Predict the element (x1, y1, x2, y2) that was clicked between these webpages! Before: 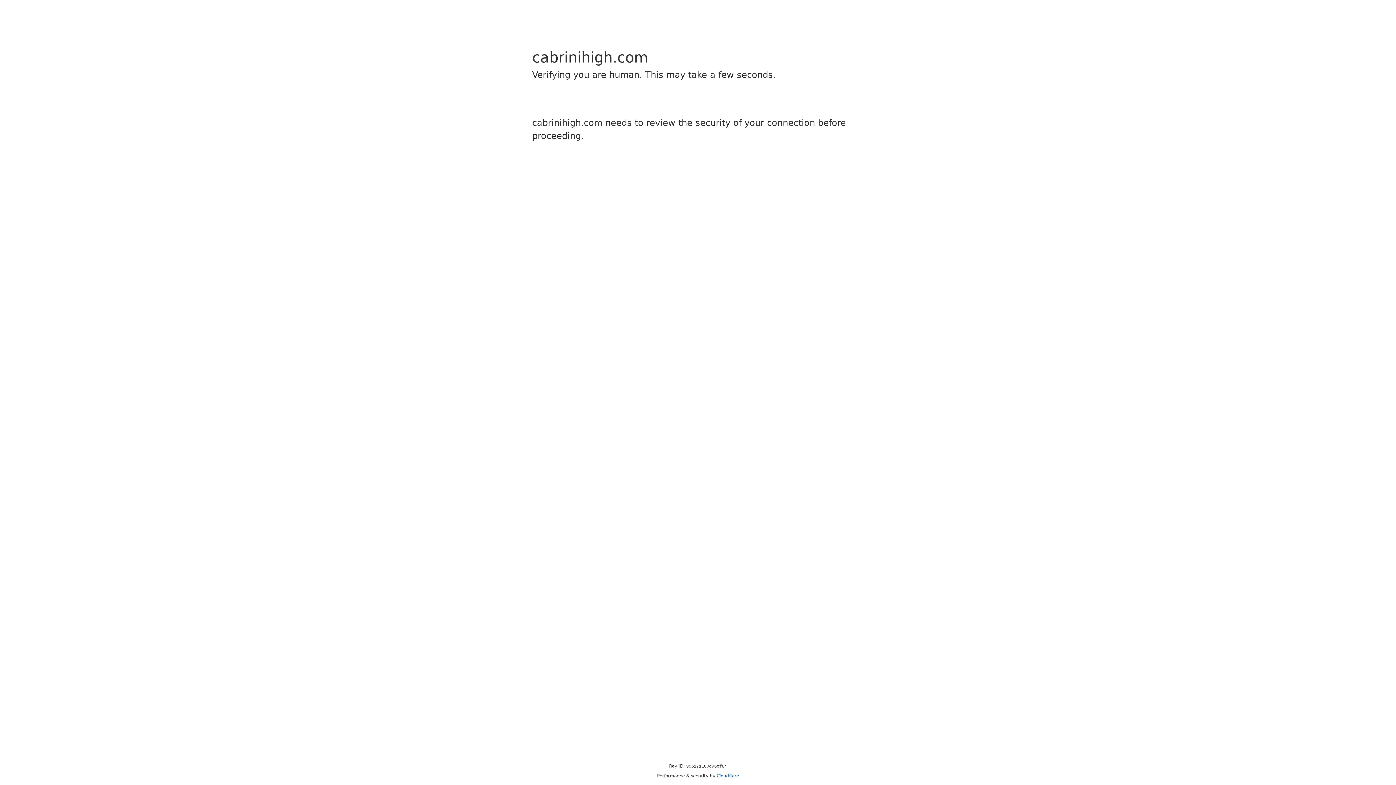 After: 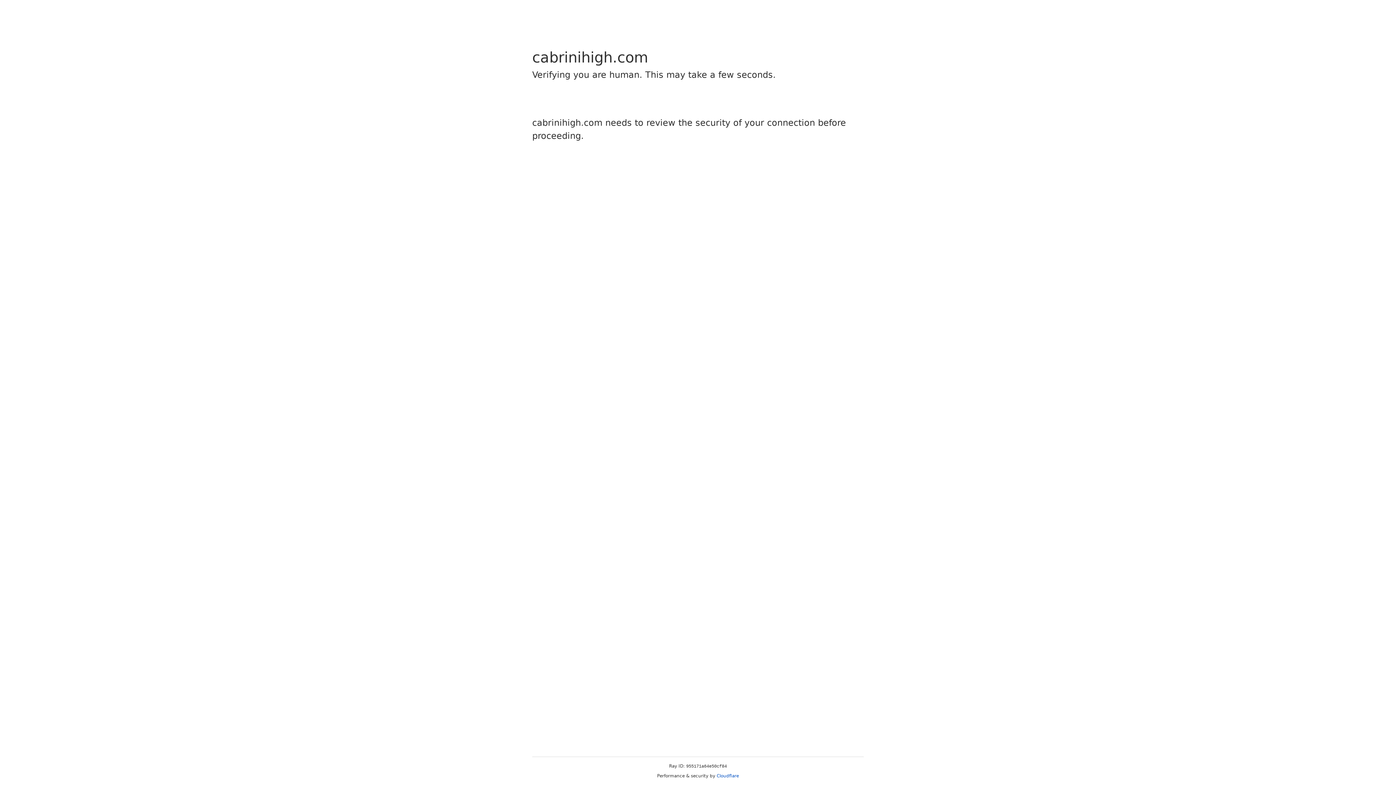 Action: label: Cloudflare bbox: (716, 773, 739, 778)